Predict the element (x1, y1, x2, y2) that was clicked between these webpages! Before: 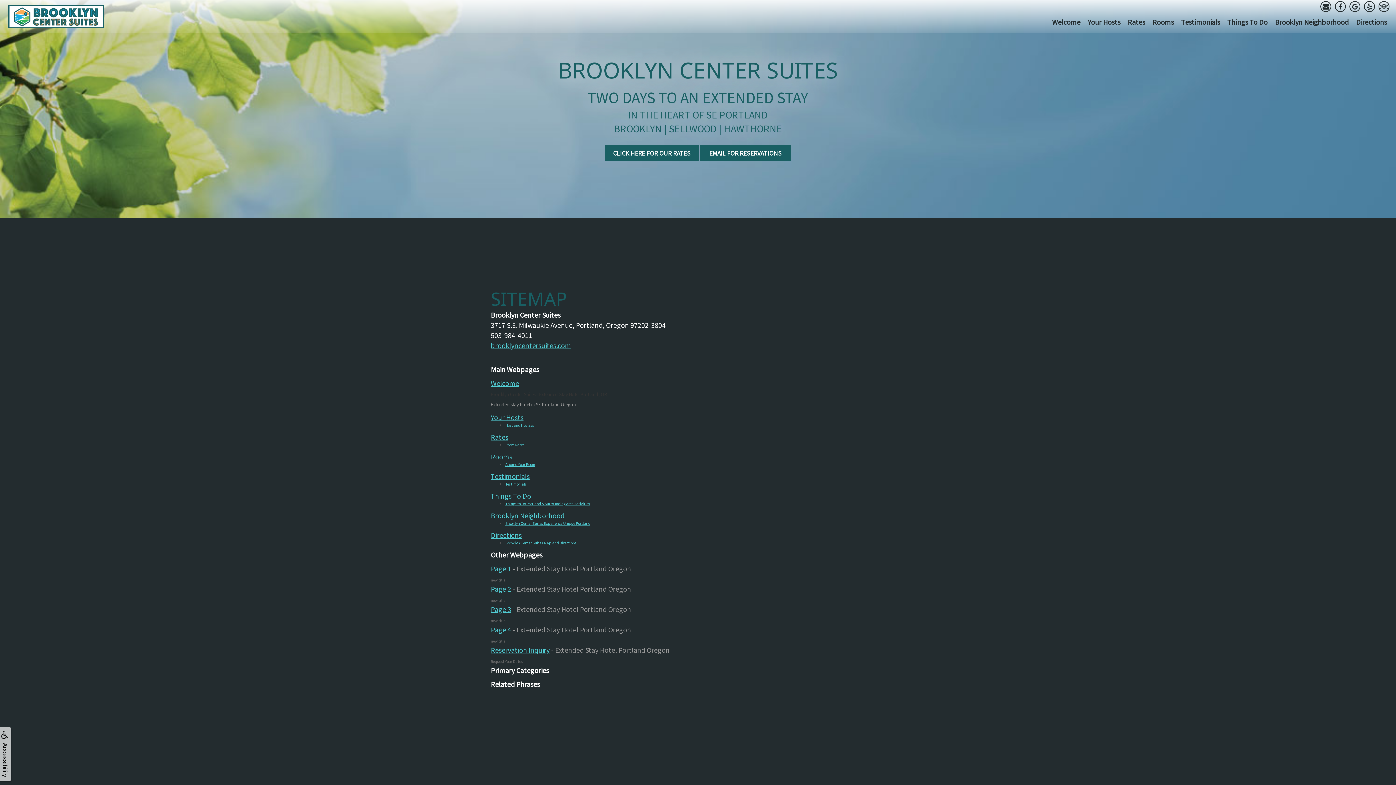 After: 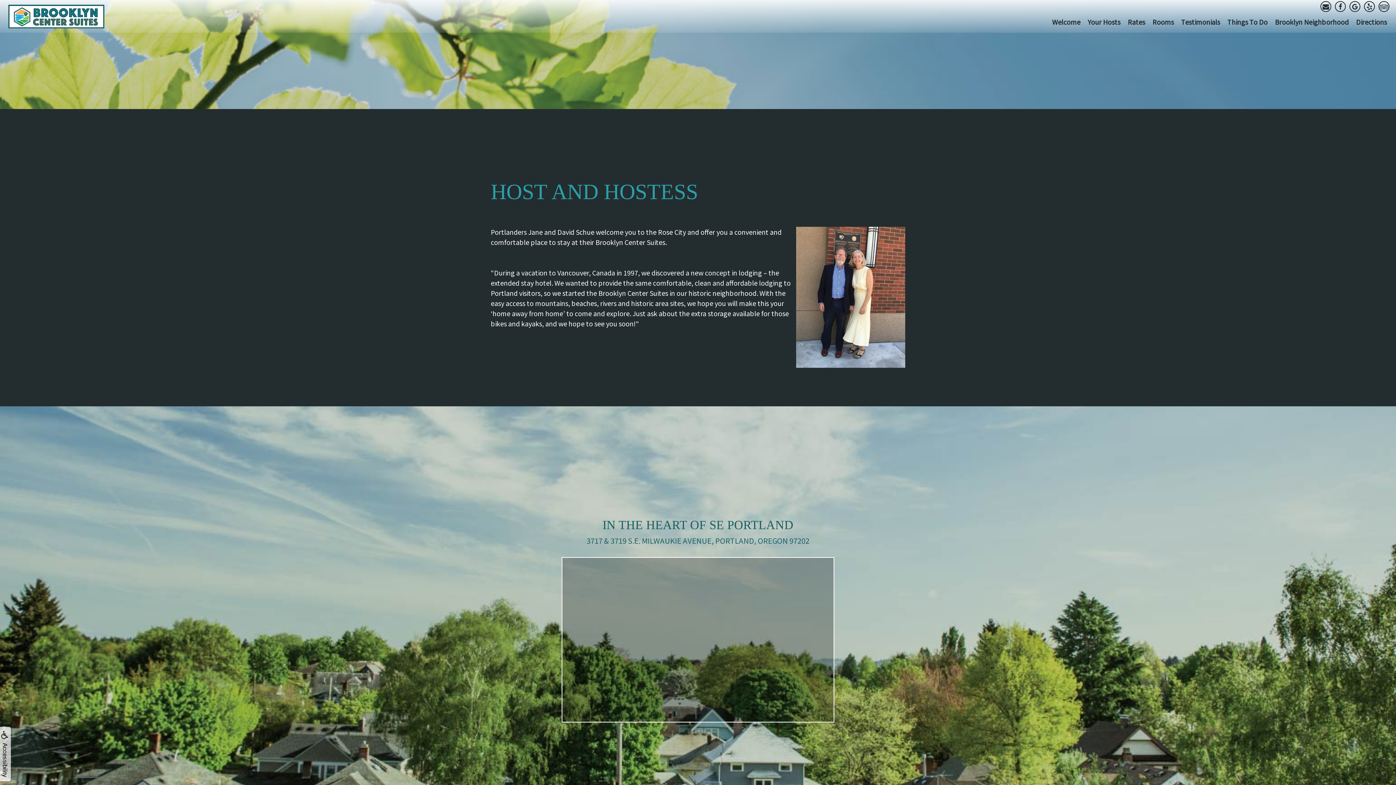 Action: bbox: (505, 422, 534, 428) label: Host and Hostess